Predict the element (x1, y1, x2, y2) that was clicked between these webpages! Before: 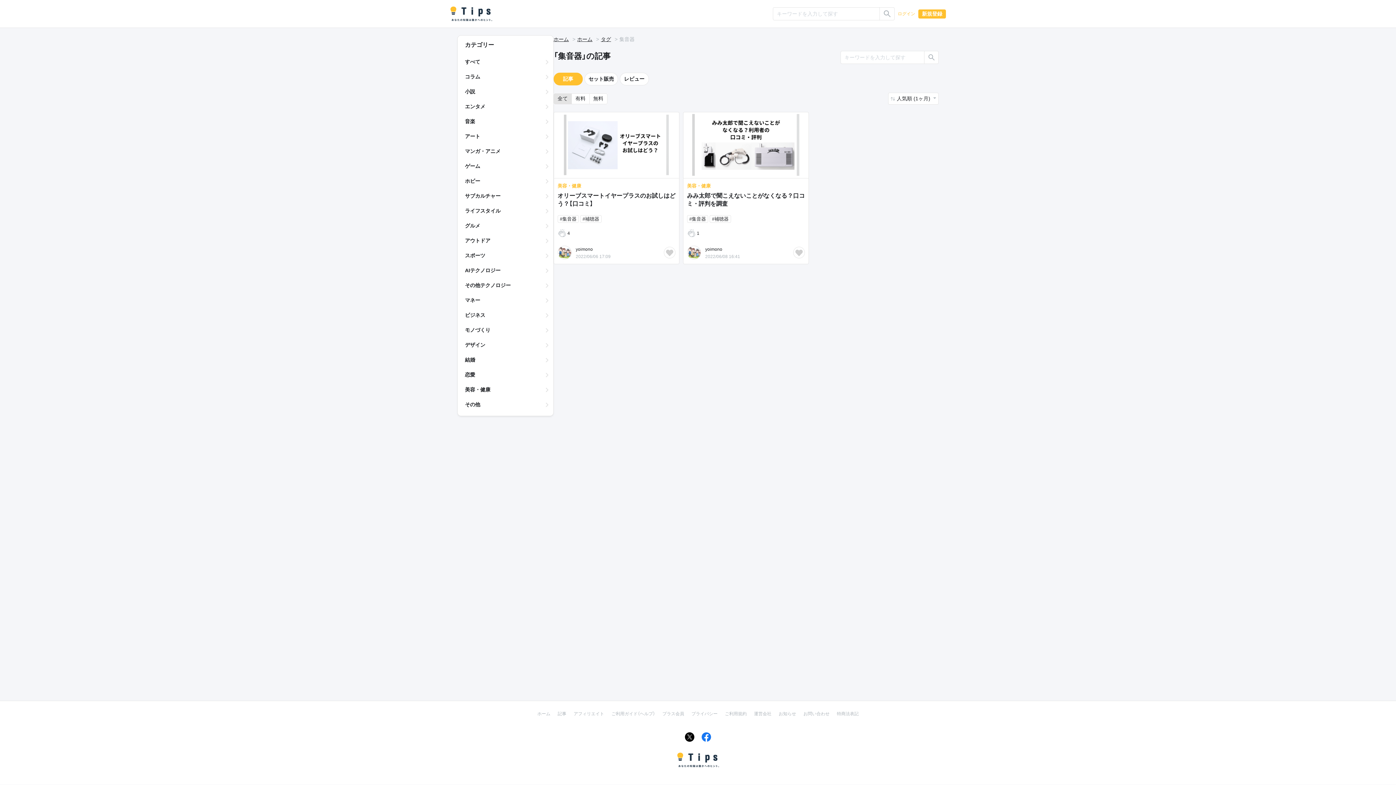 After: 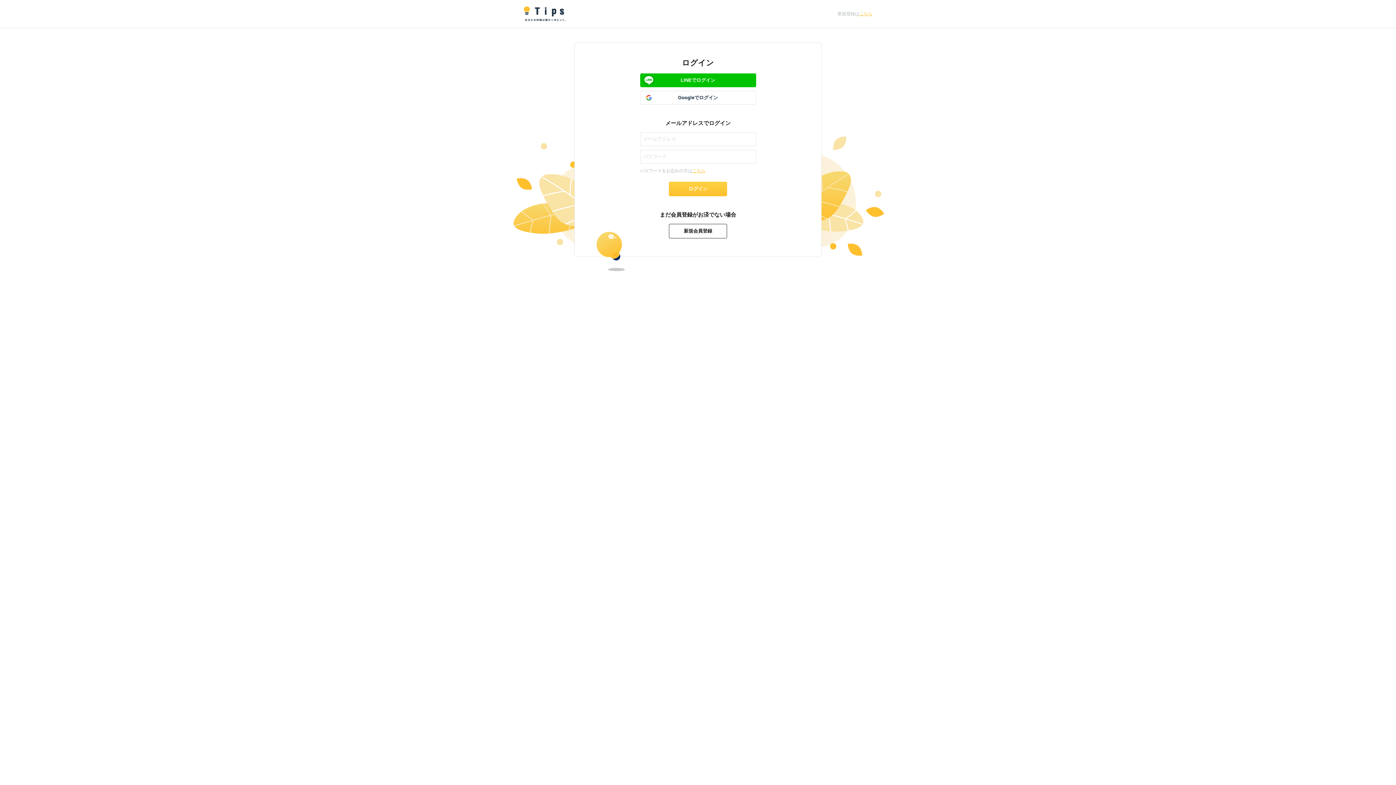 Action: label: ログイン bbox: (894, 8, 918, 19)